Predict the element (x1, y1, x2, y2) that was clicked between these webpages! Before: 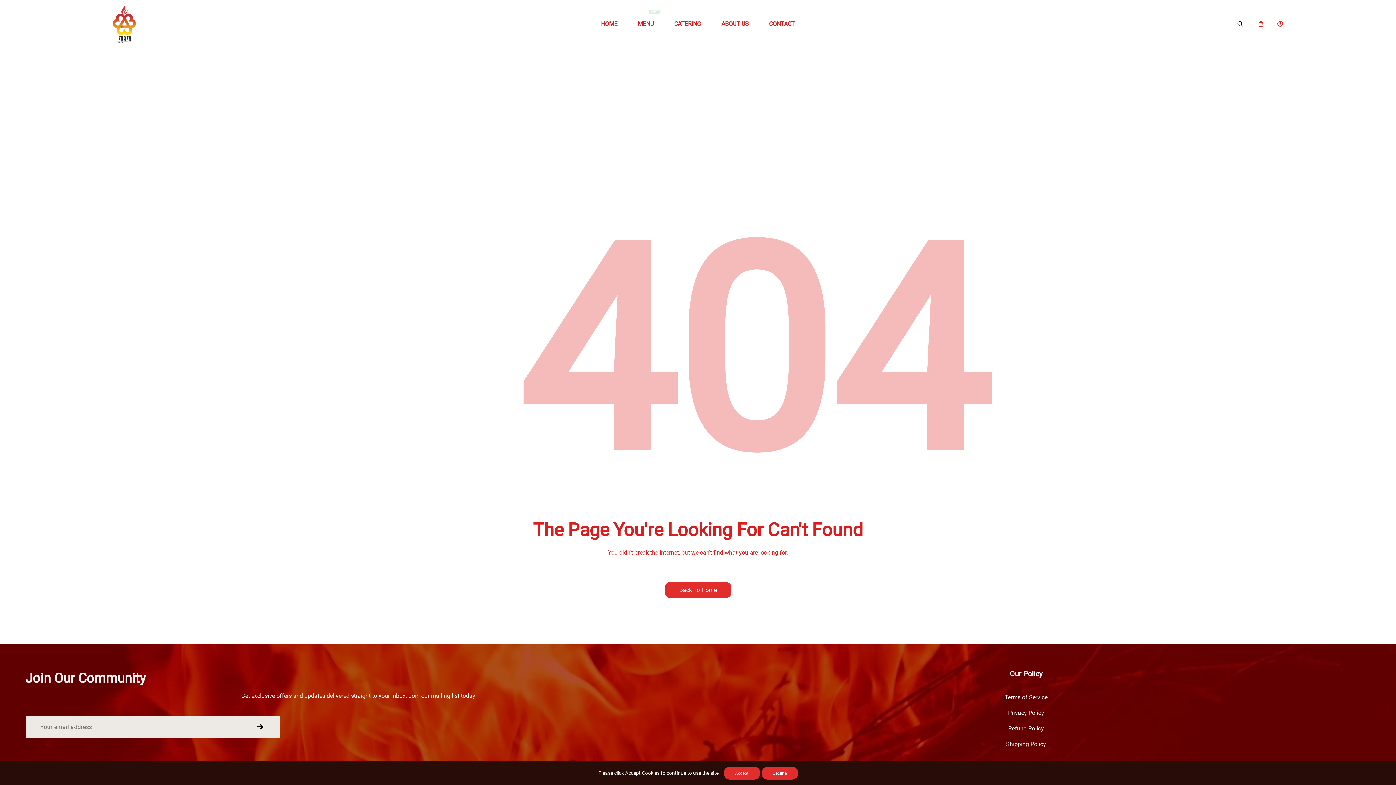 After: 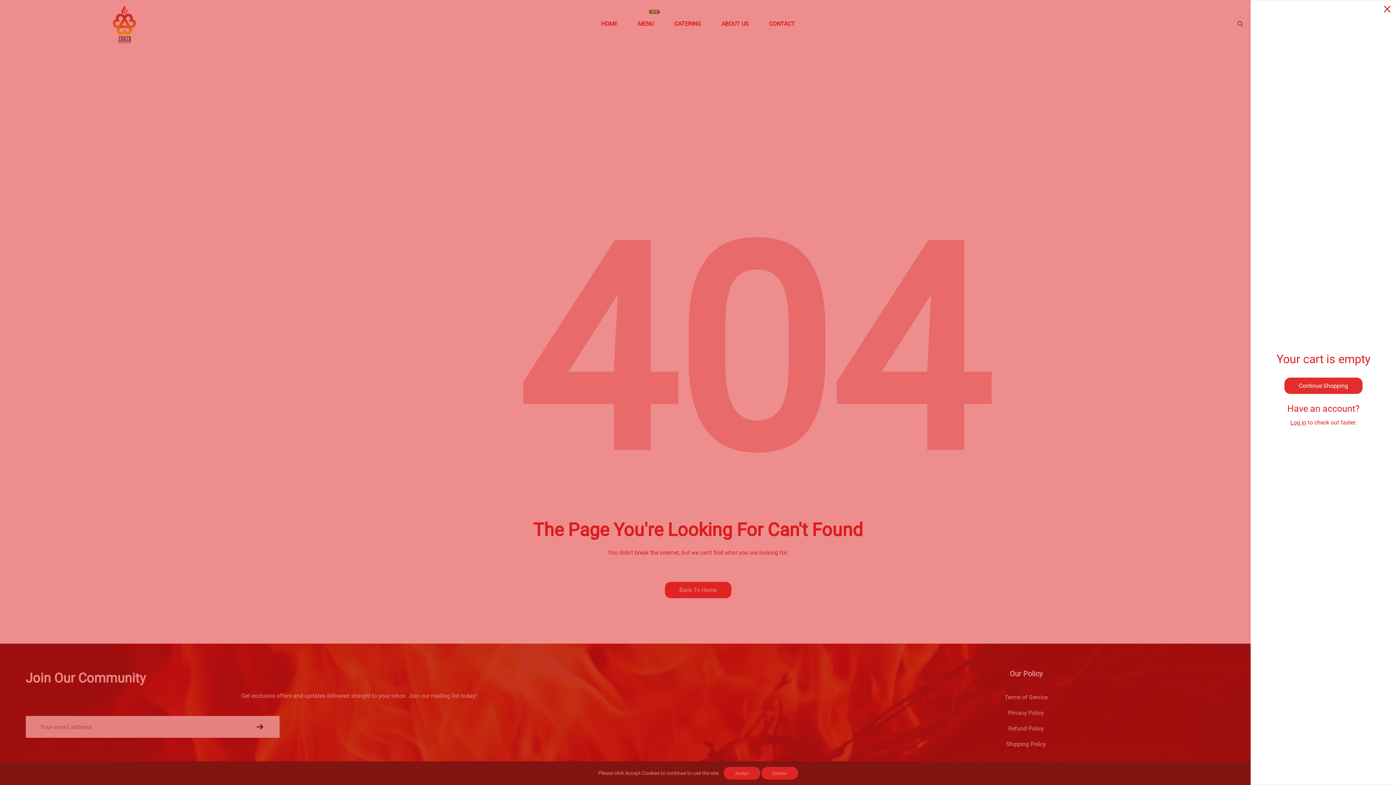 Action: bbox: (1257, 19, 1265, 28)